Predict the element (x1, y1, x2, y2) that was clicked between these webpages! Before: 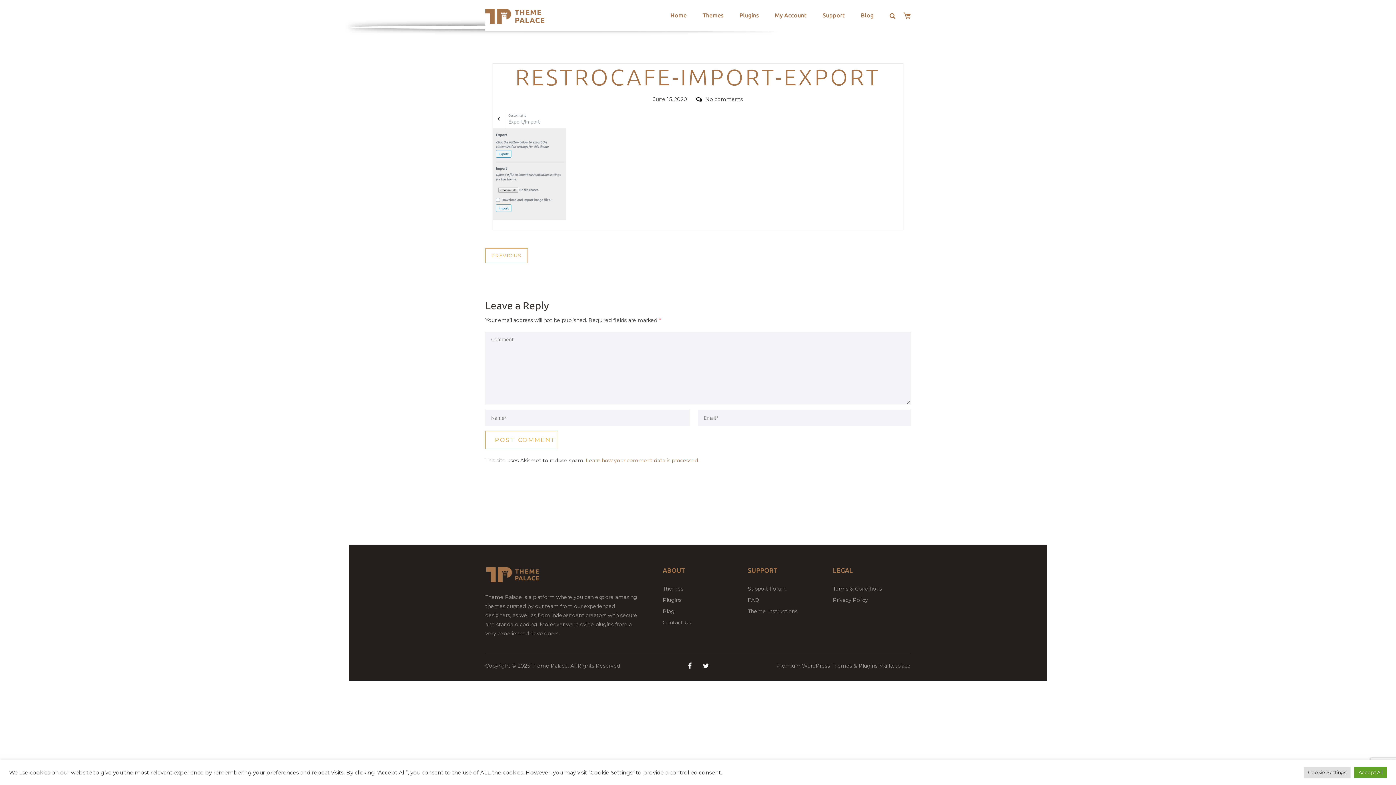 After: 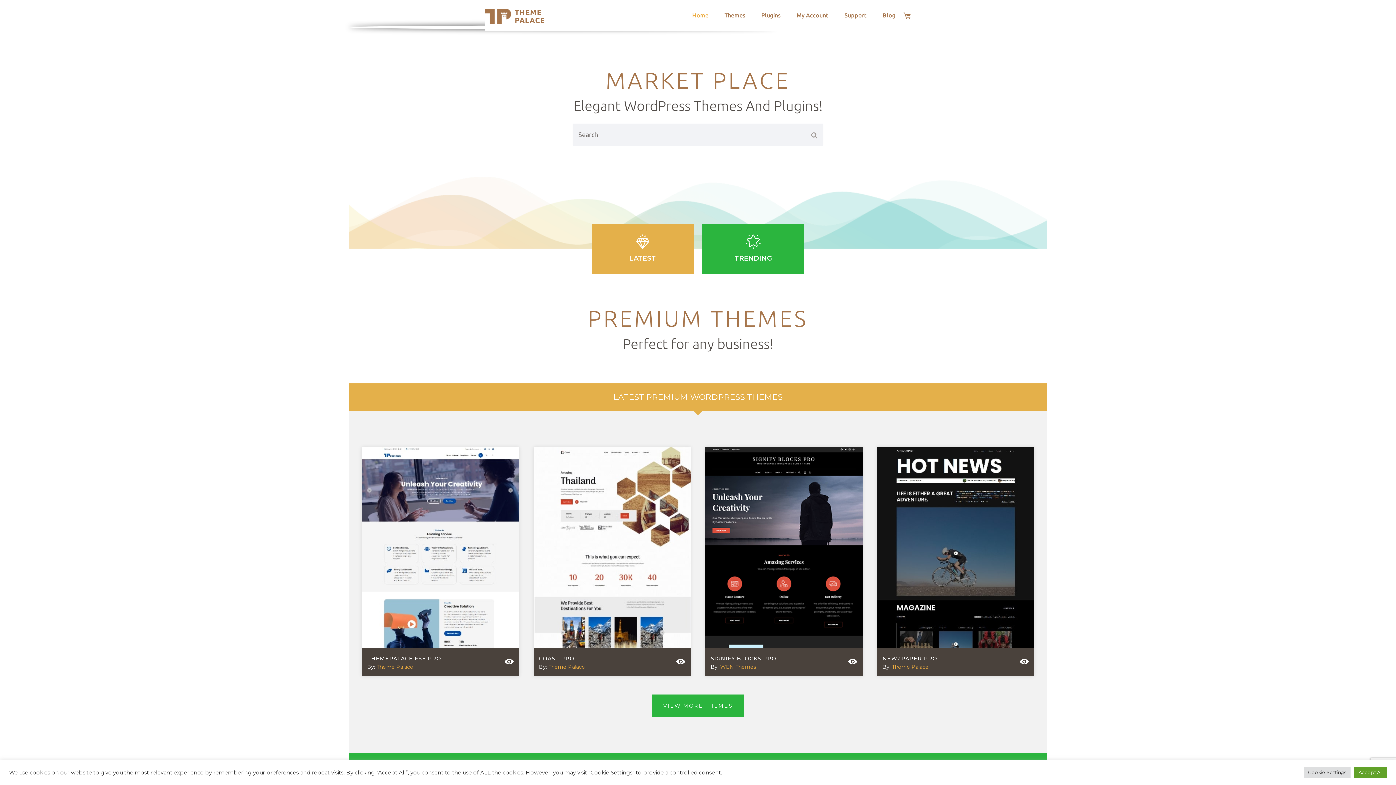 Action: label: Home bbox: (662, 1, 694, 28)